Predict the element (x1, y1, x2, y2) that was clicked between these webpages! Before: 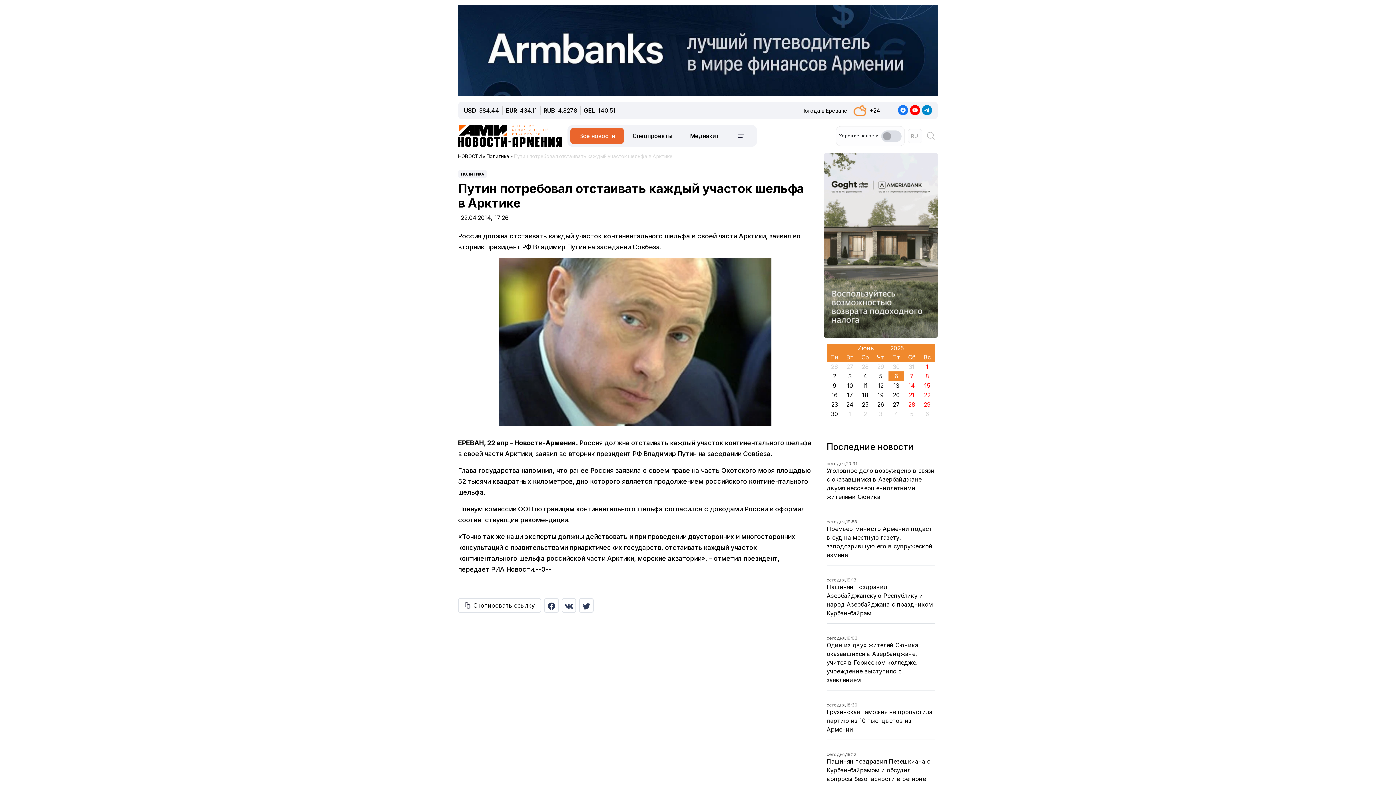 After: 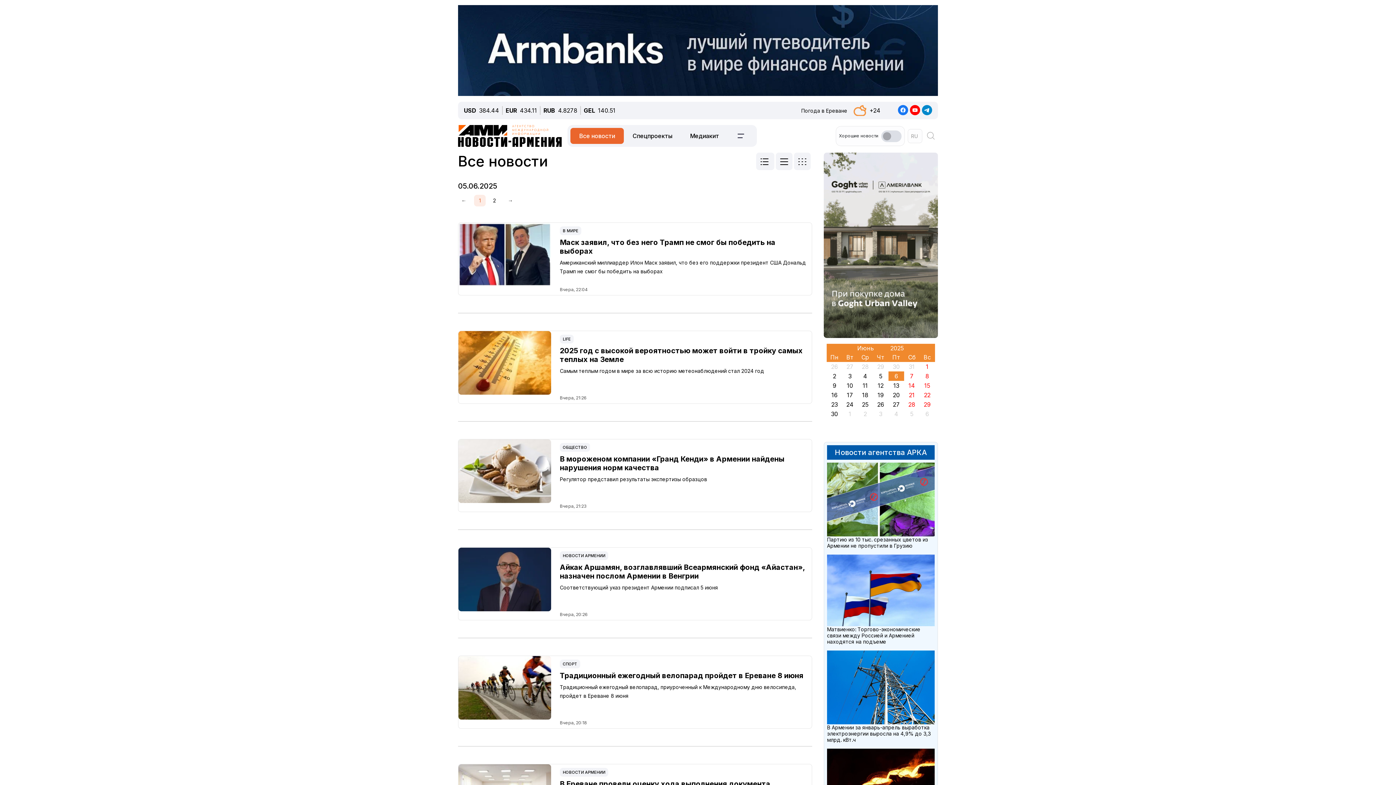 Action: label: 5 bbox: (873, 281, 888, 289)